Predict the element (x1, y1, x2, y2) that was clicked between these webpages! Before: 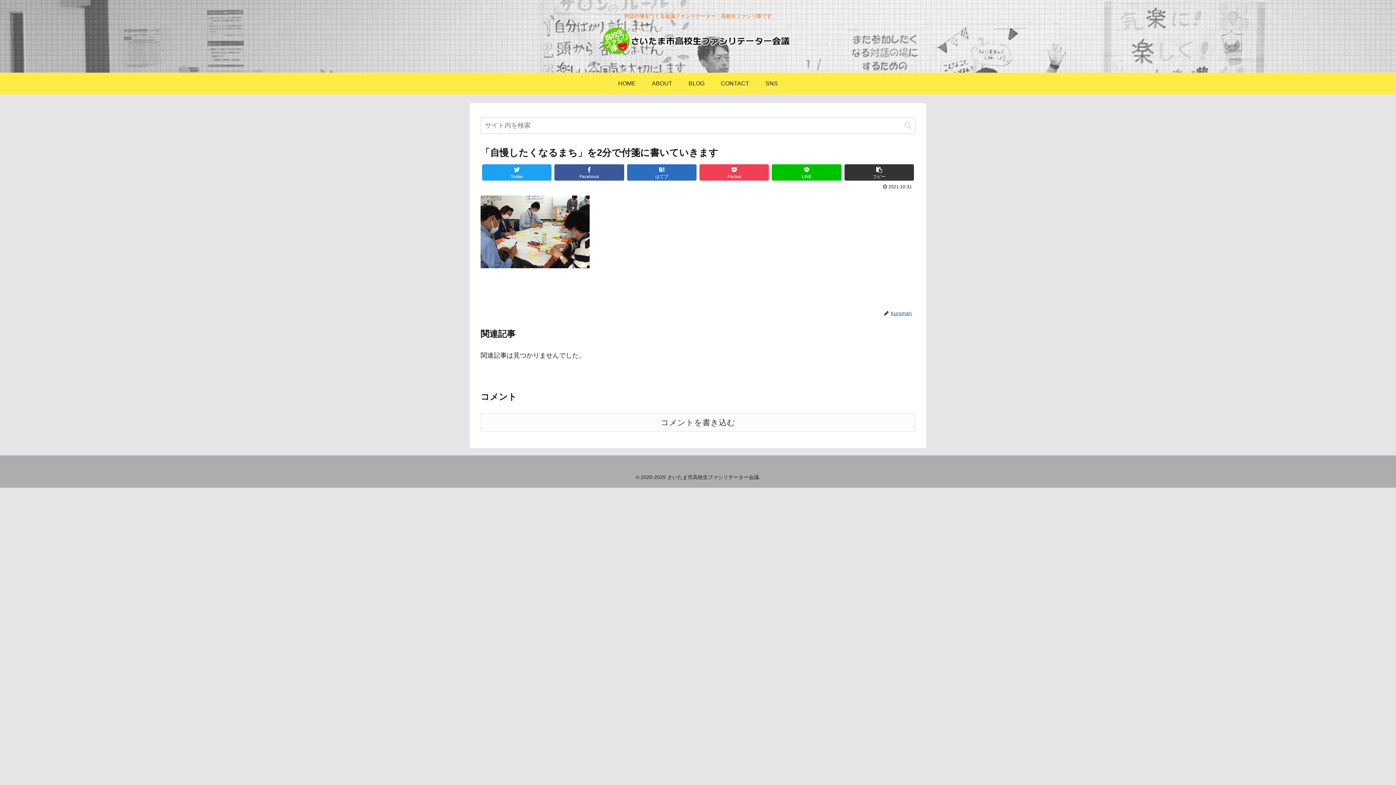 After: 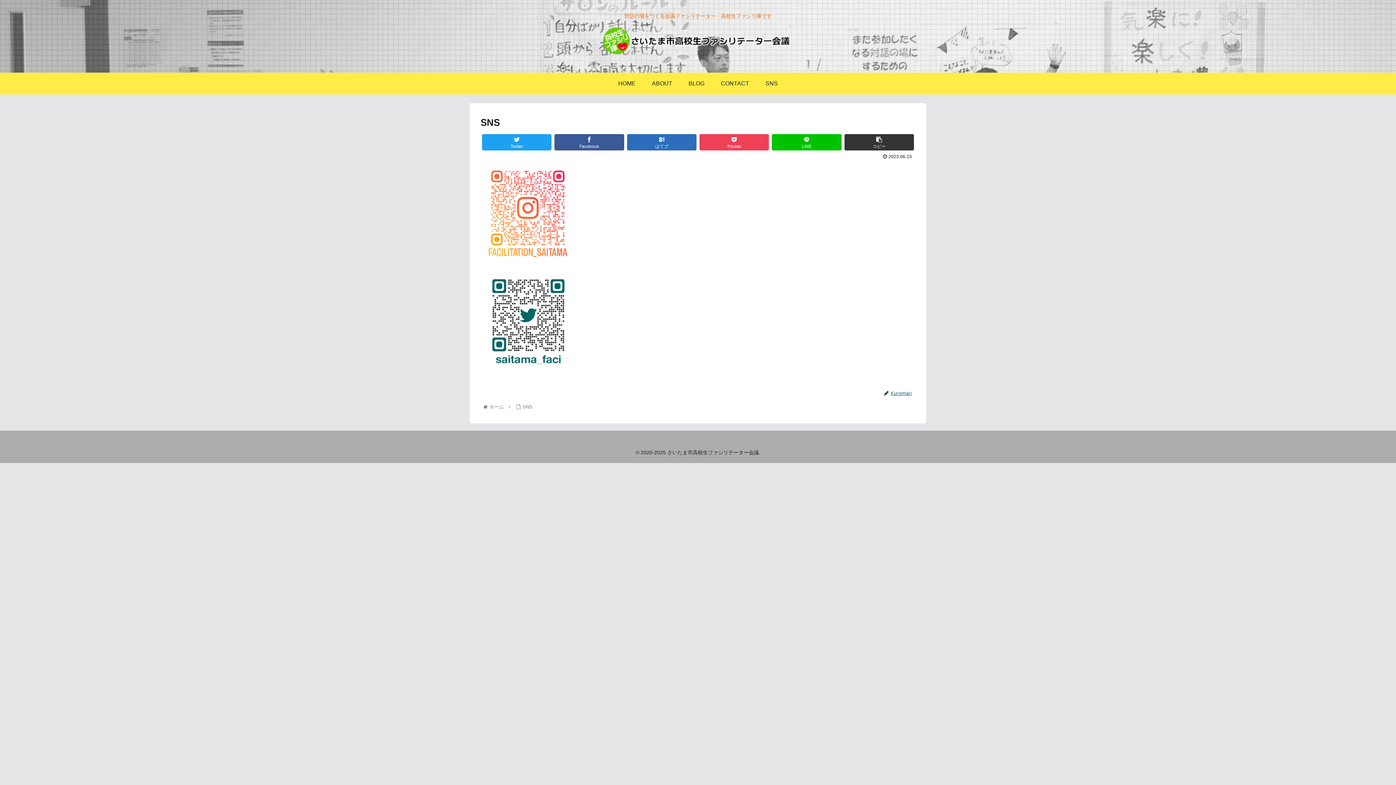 Action: label: SNS bbox: (757, 72, 786, 94)